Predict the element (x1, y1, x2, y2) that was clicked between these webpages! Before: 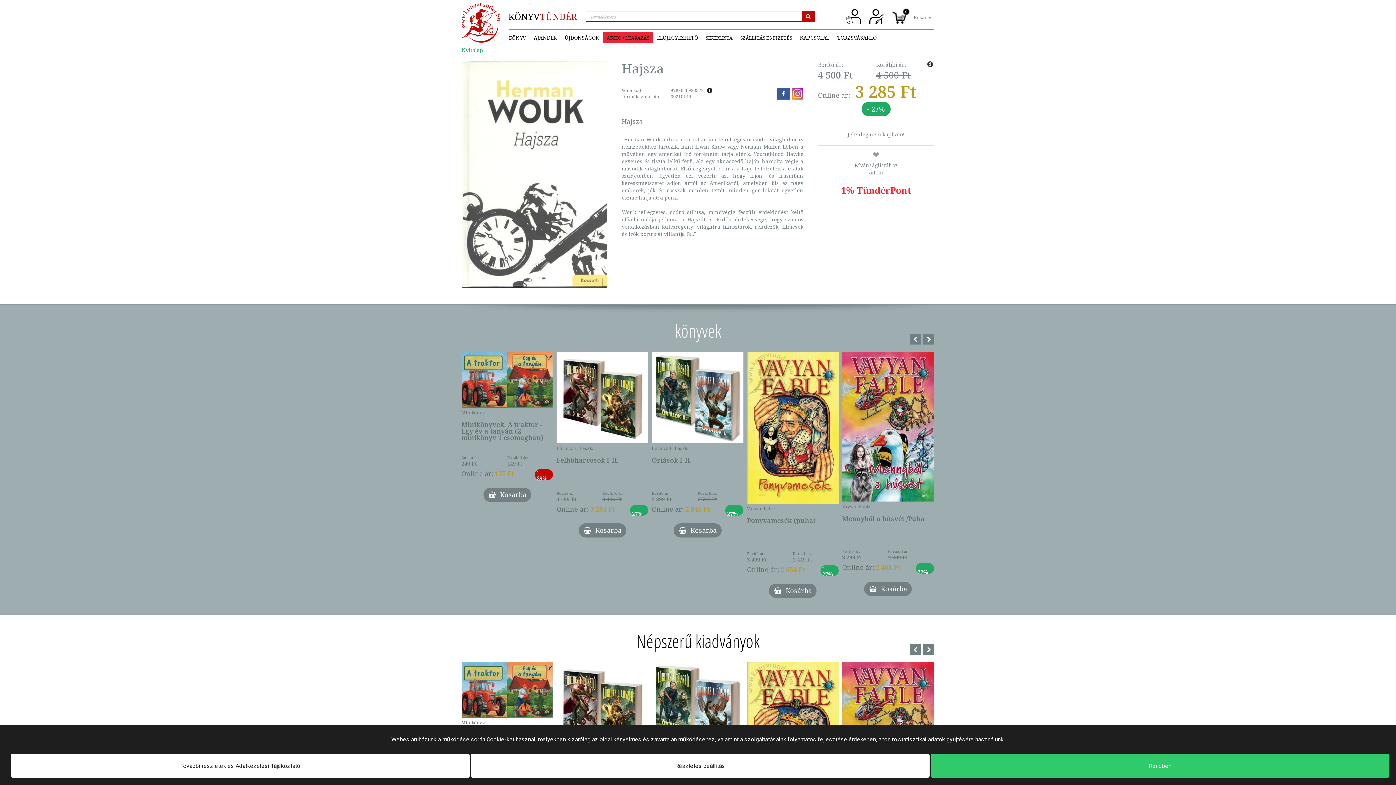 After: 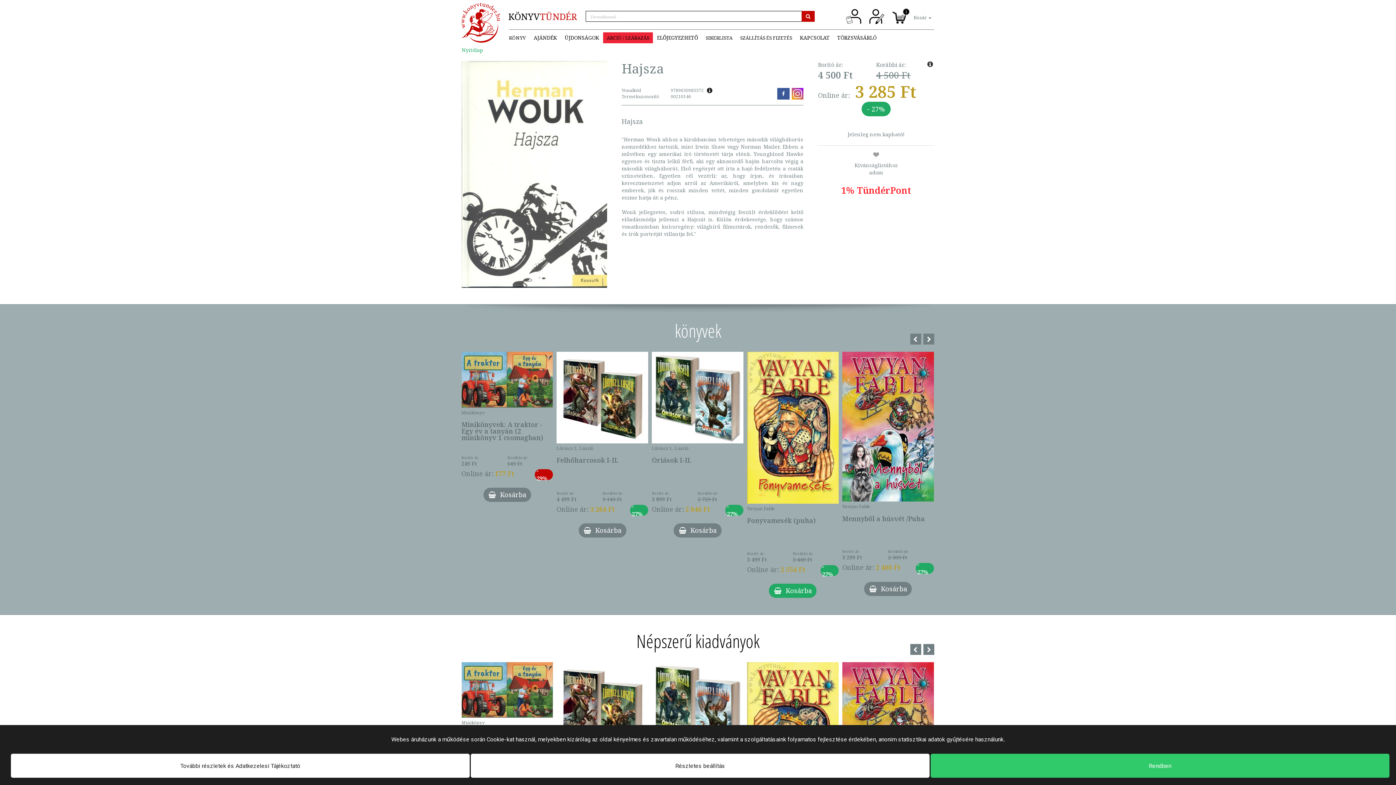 Action: label: Kosárba bbox: (769, 584, 816, 598)